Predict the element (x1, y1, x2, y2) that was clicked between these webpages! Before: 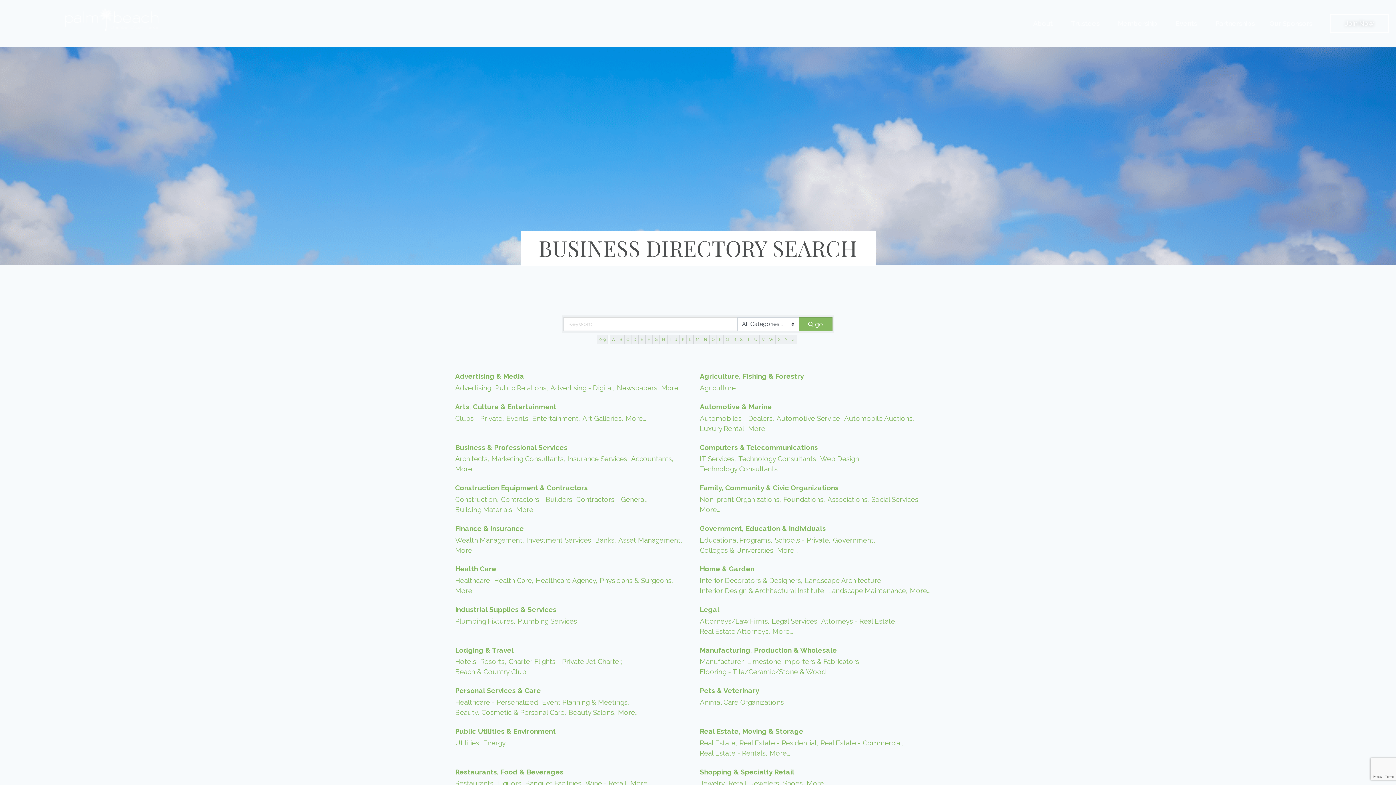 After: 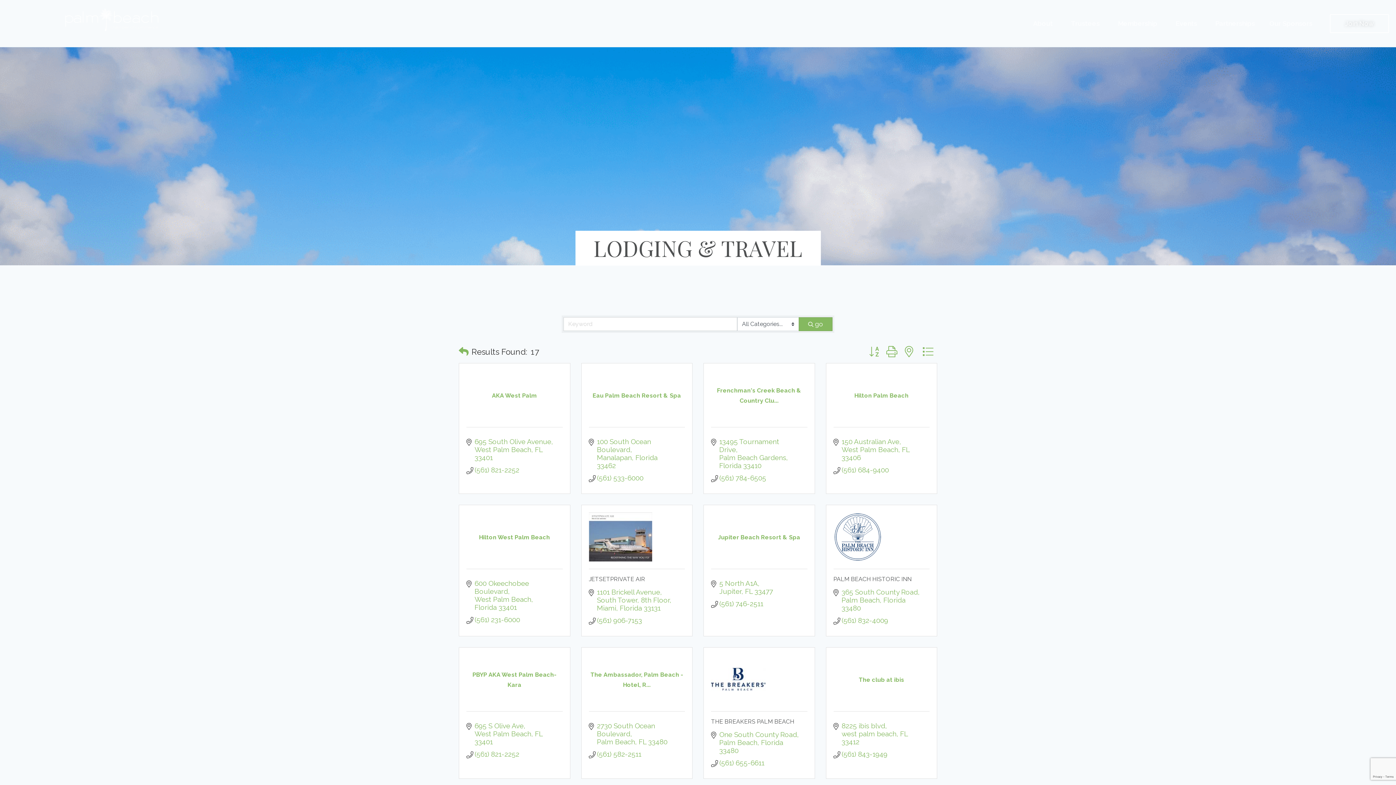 Action: label: Lodging & Travel bbox: (455, 645, 513, 655)